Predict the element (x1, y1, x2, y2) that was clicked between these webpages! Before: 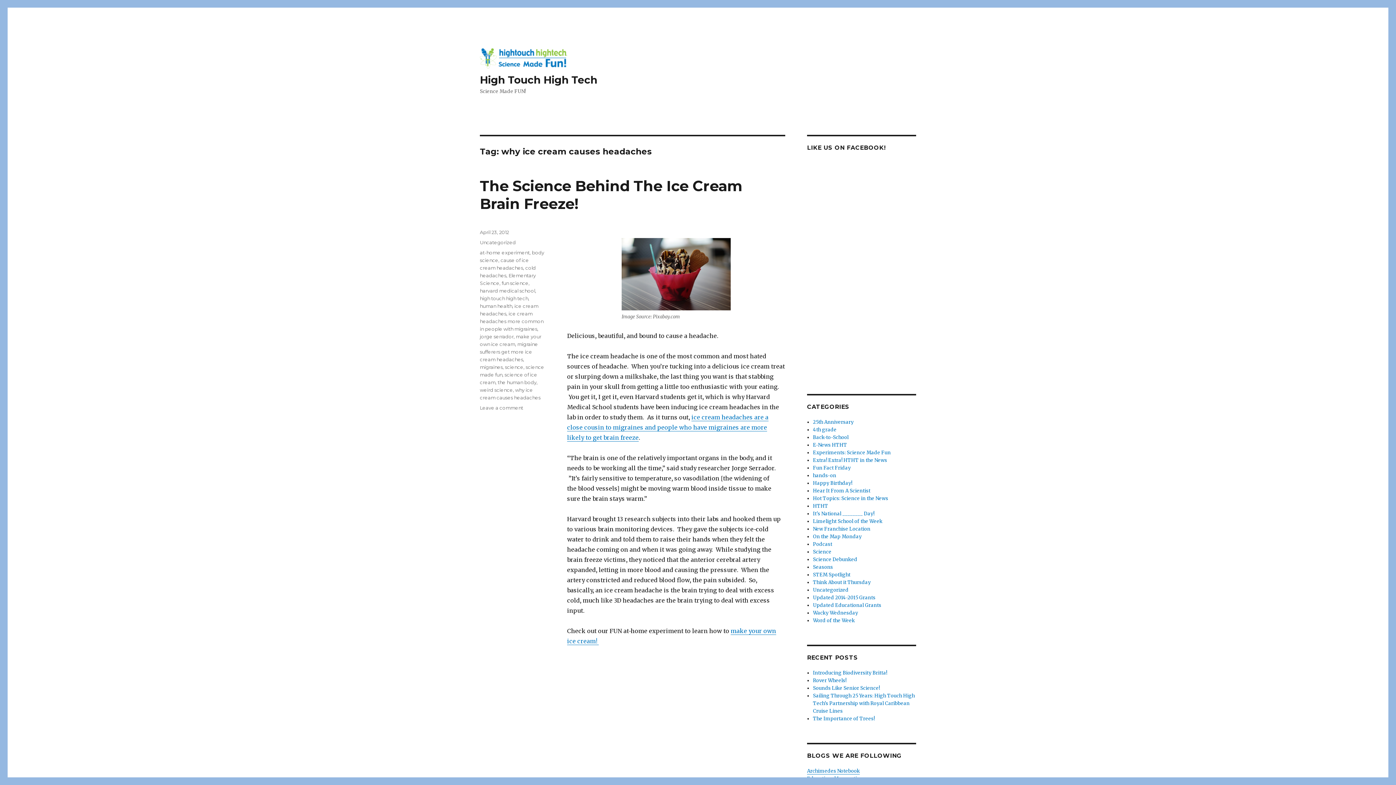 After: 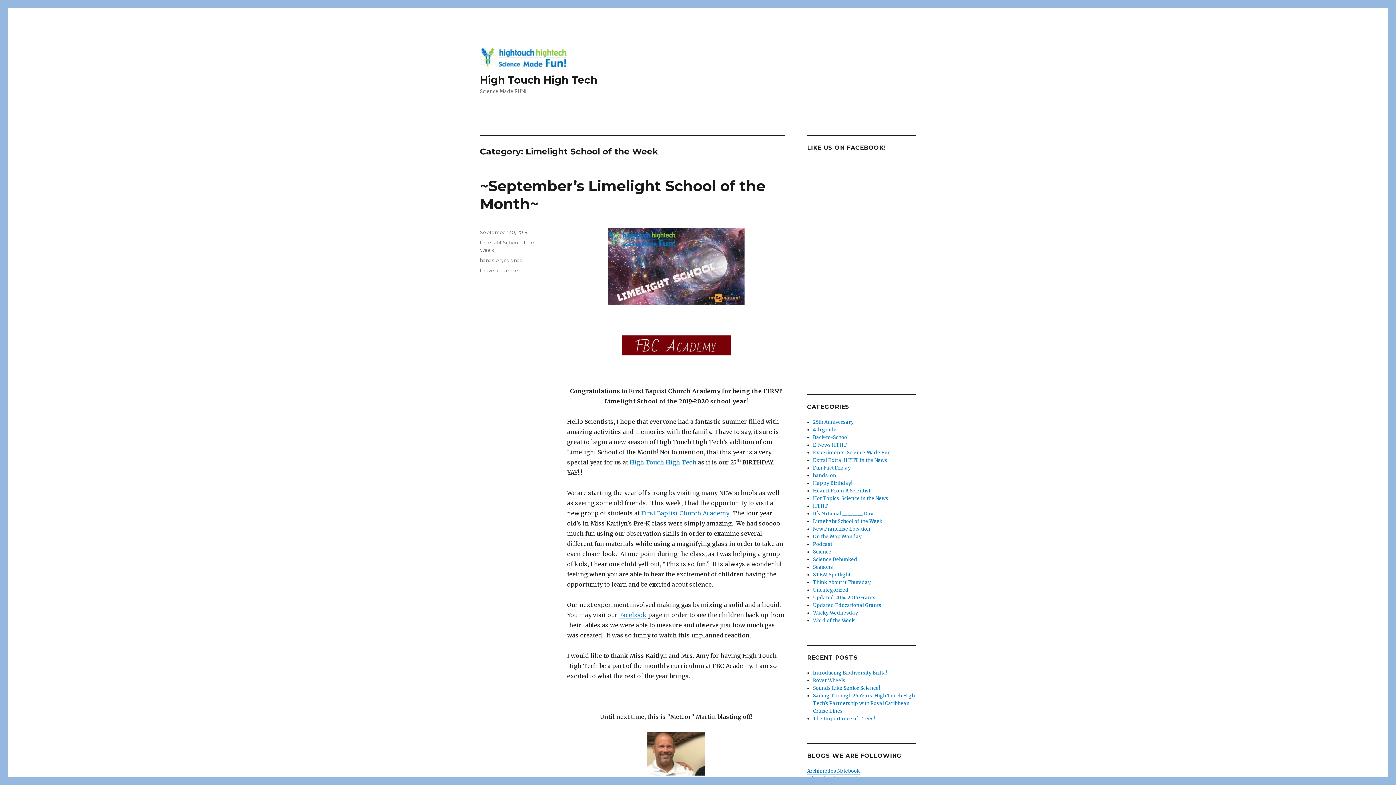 Action: label: Limelight School of the Week bbox: (813, 518, 882, 524)